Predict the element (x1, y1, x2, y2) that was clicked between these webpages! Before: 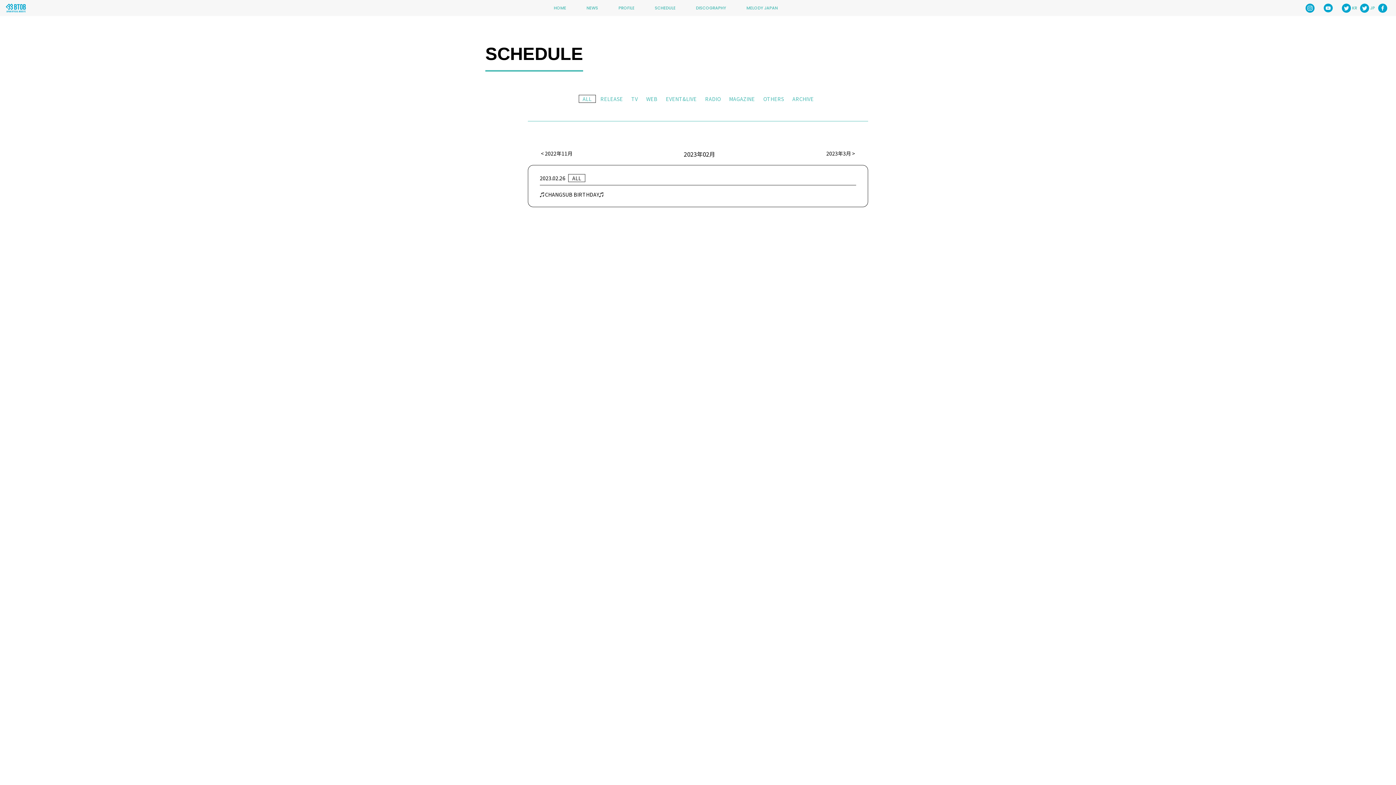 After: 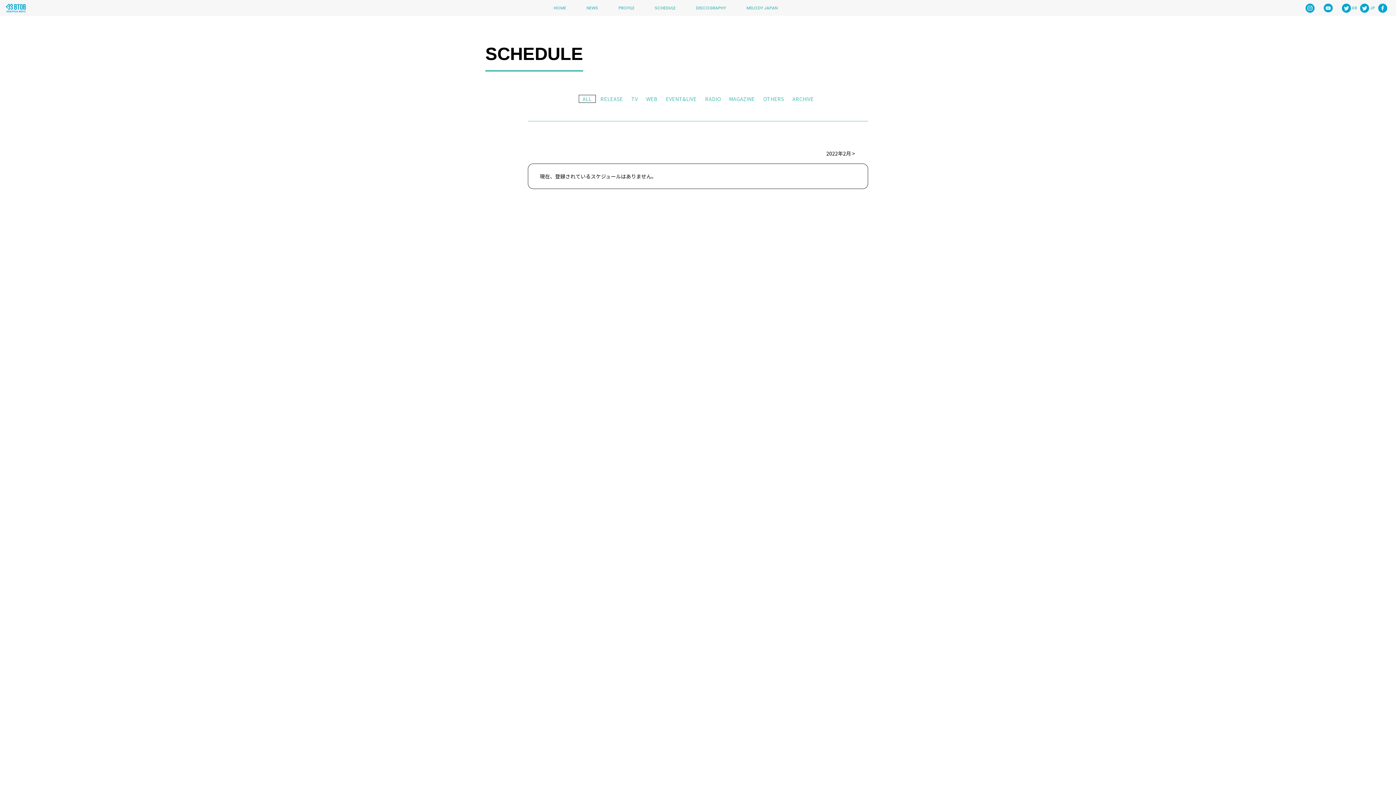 Action: label: ALL bbox: (578, 94, 595, 102)